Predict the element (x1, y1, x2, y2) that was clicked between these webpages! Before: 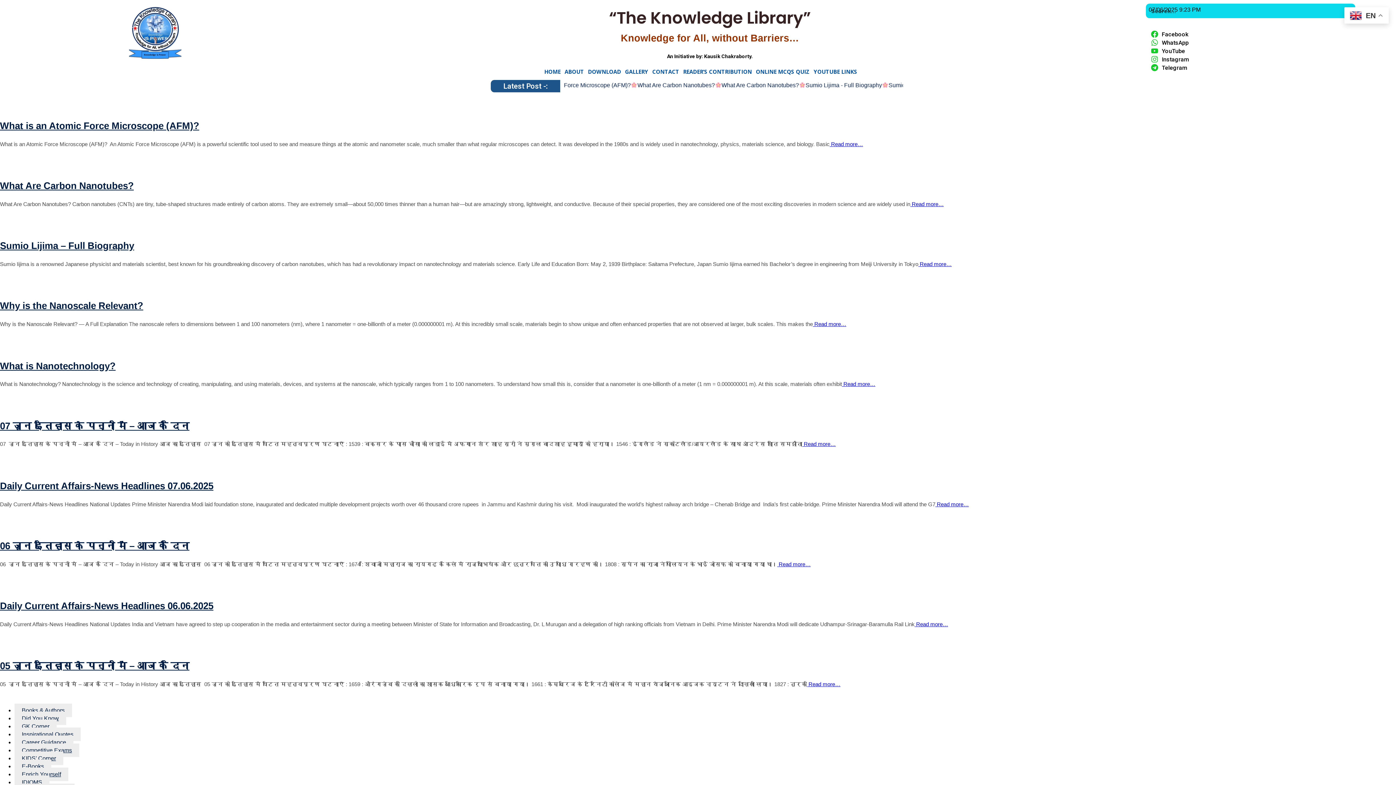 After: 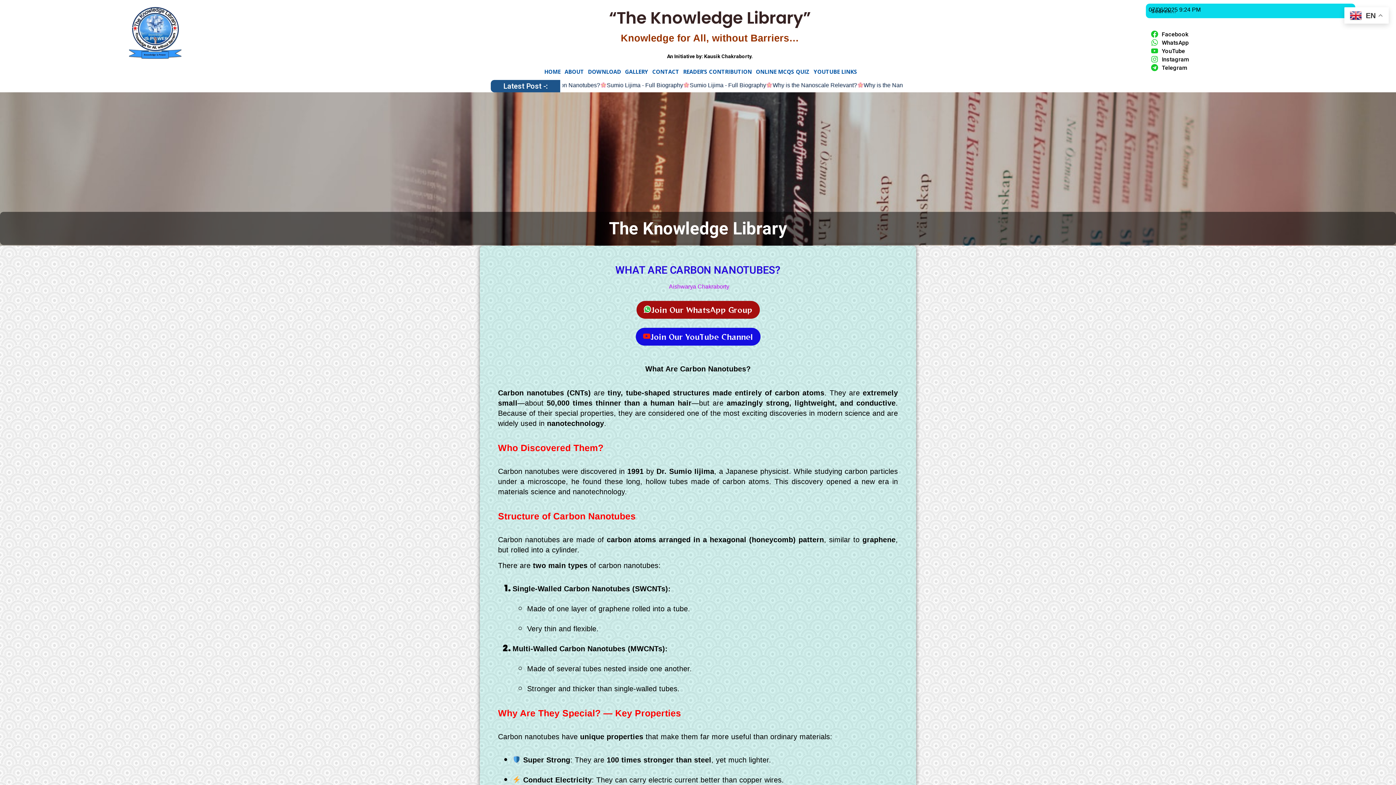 Action: bbox: (910, 200, 944, 207) label:  Read more…